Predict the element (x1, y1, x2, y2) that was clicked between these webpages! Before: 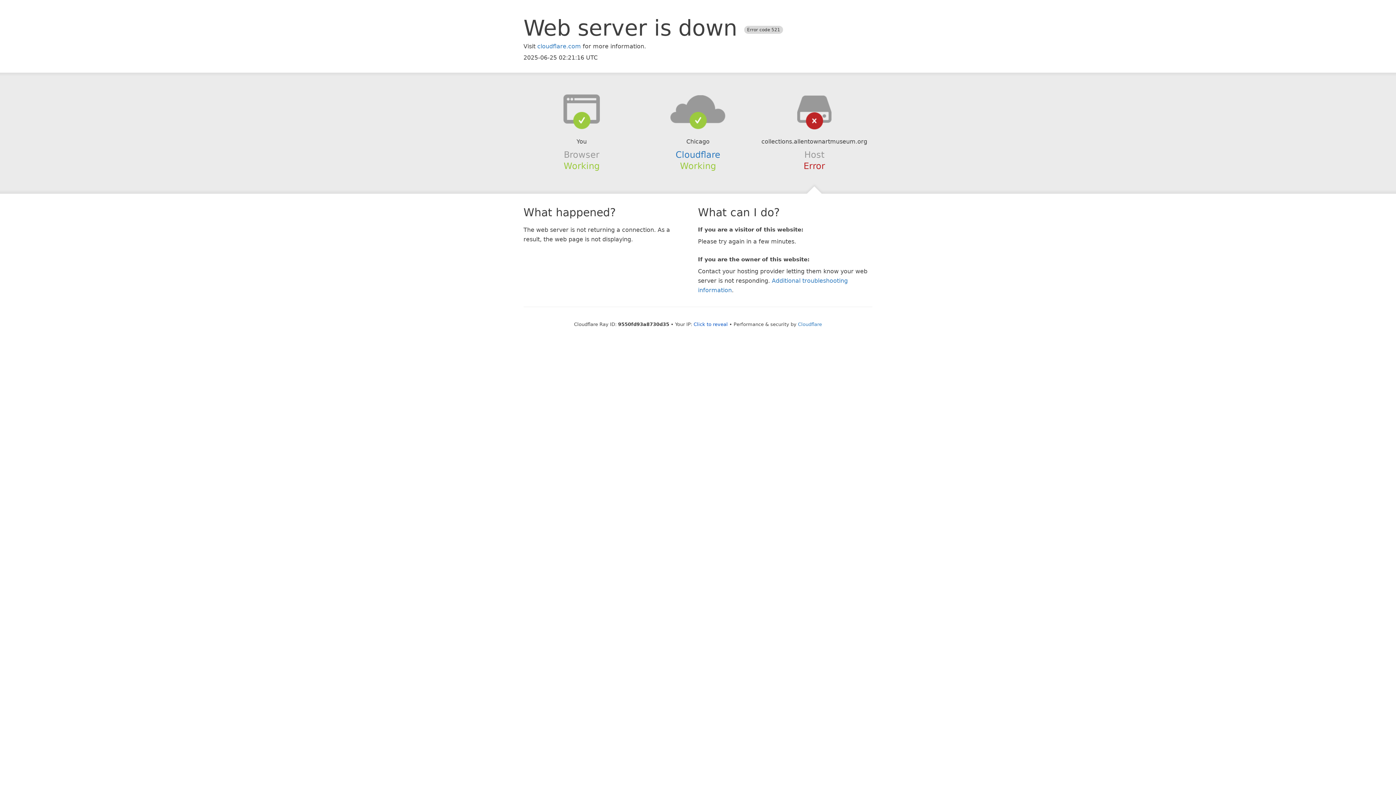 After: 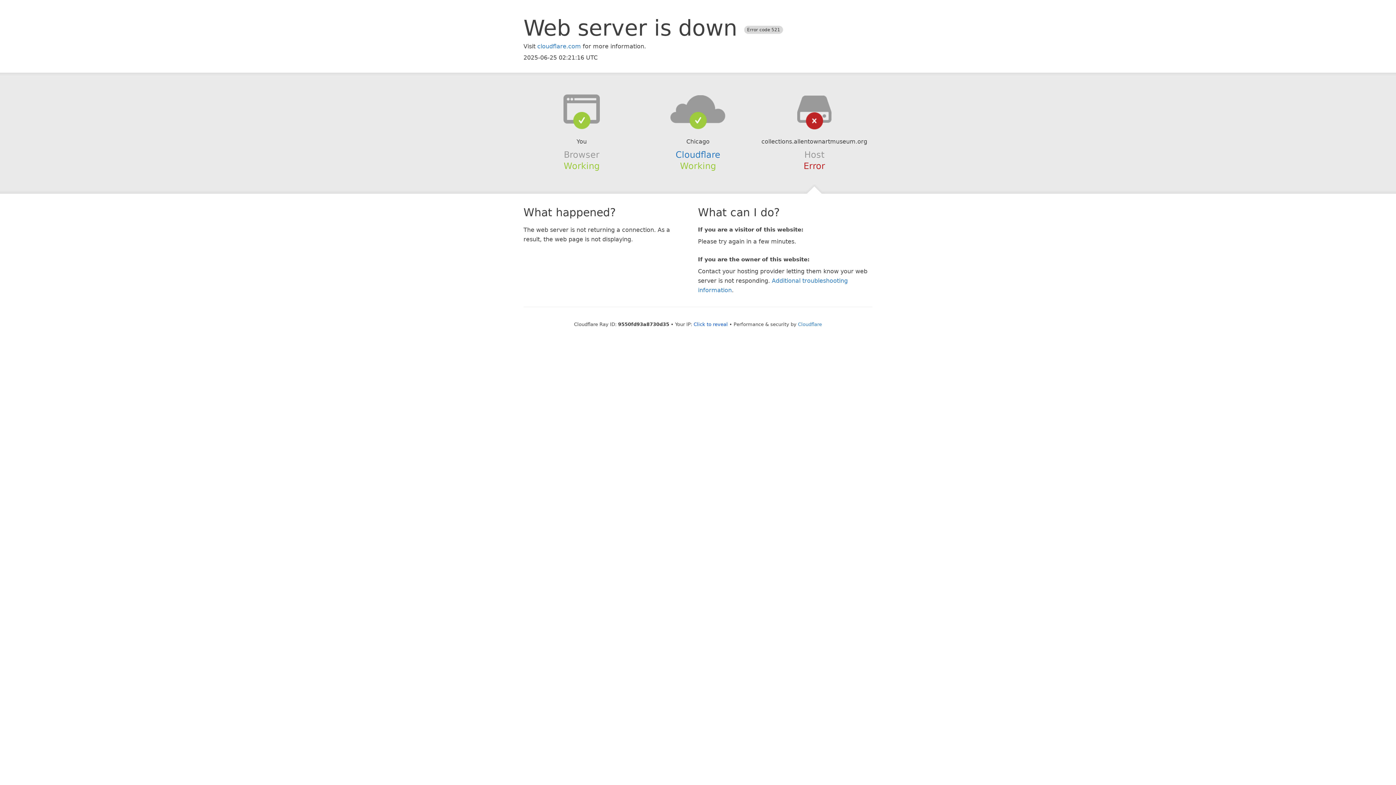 Action: bbox: (639, 94, 756, 123)